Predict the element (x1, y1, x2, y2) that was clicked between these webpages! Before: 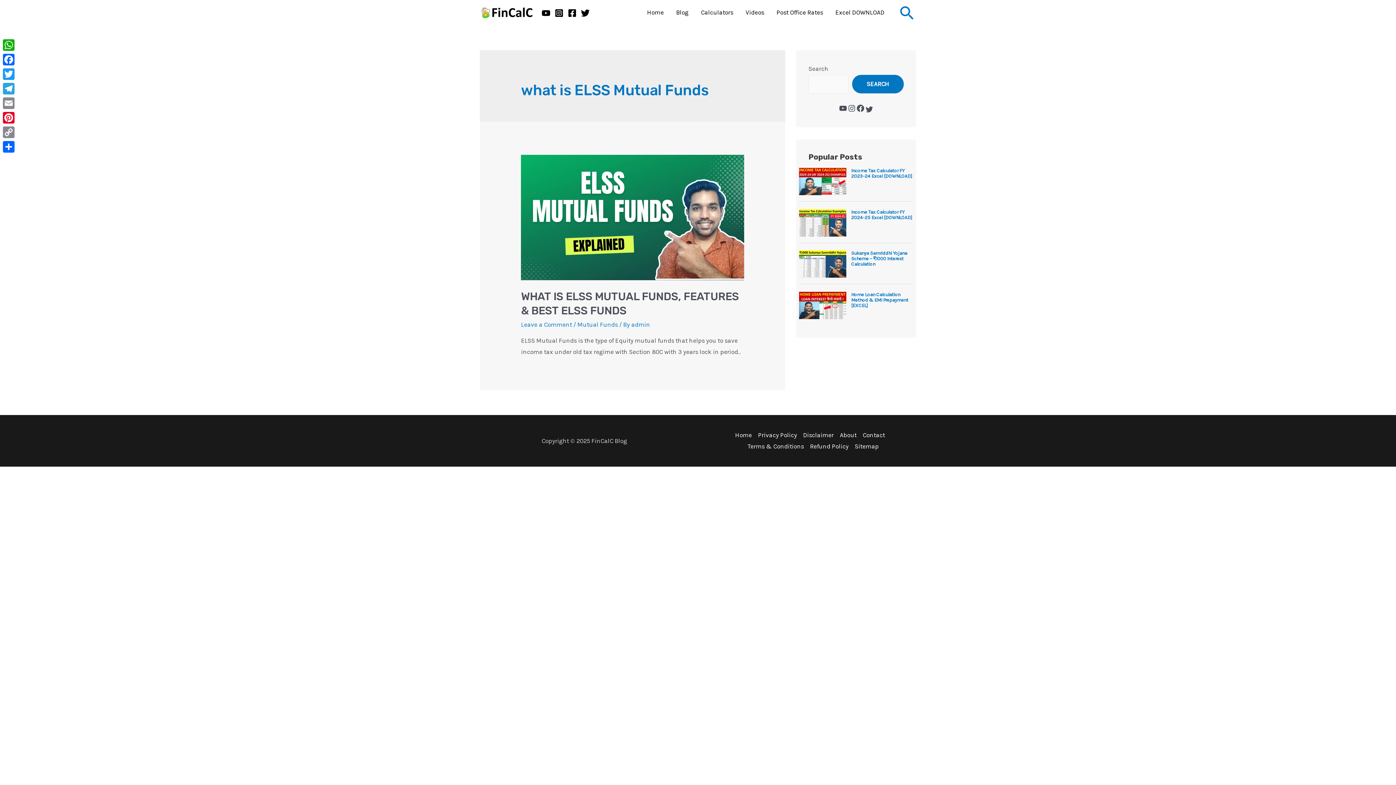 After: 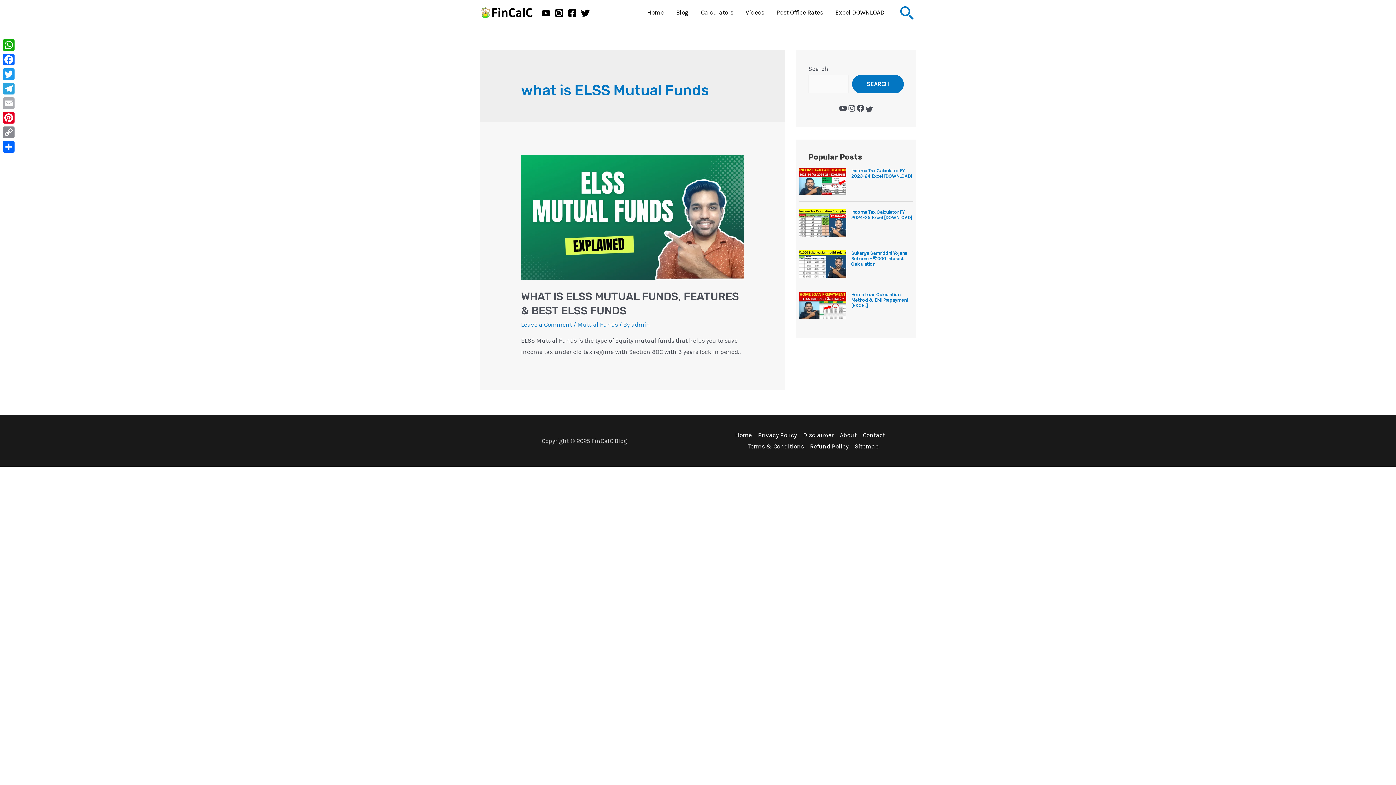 Action: label: Email bbox: (1, 96, 16, 110)